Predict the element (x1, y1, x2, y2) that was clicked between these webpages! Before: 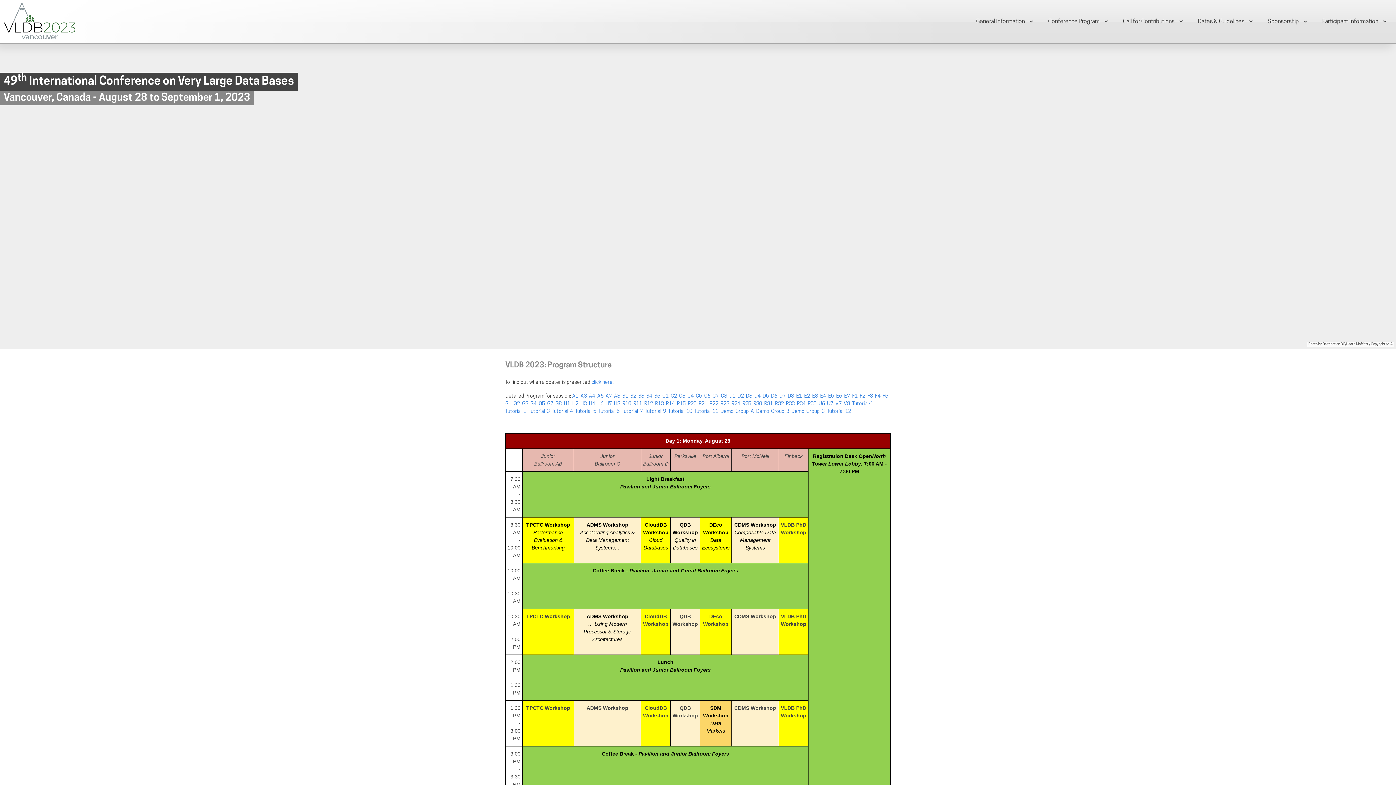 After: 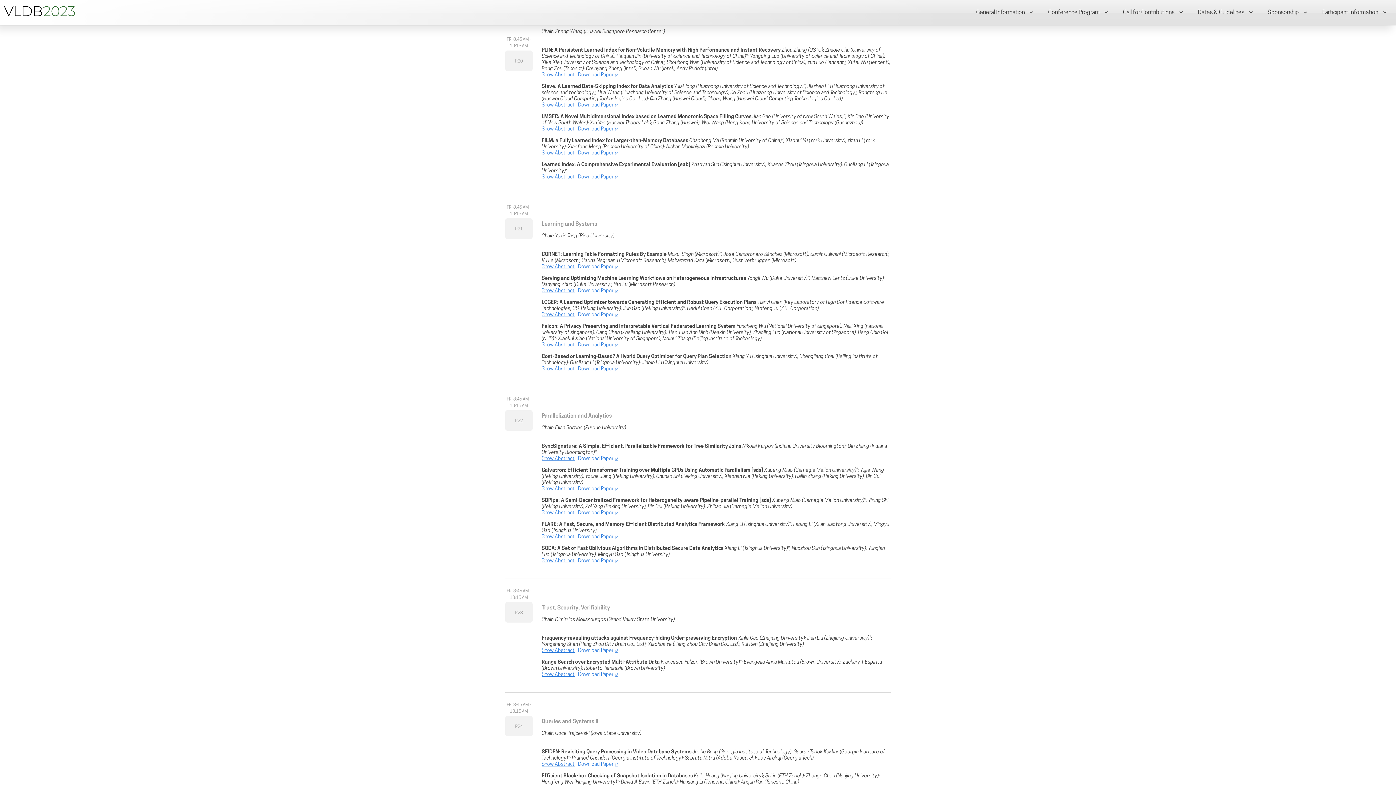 Action: bbox: (688, 401, 696, 406) label: R20